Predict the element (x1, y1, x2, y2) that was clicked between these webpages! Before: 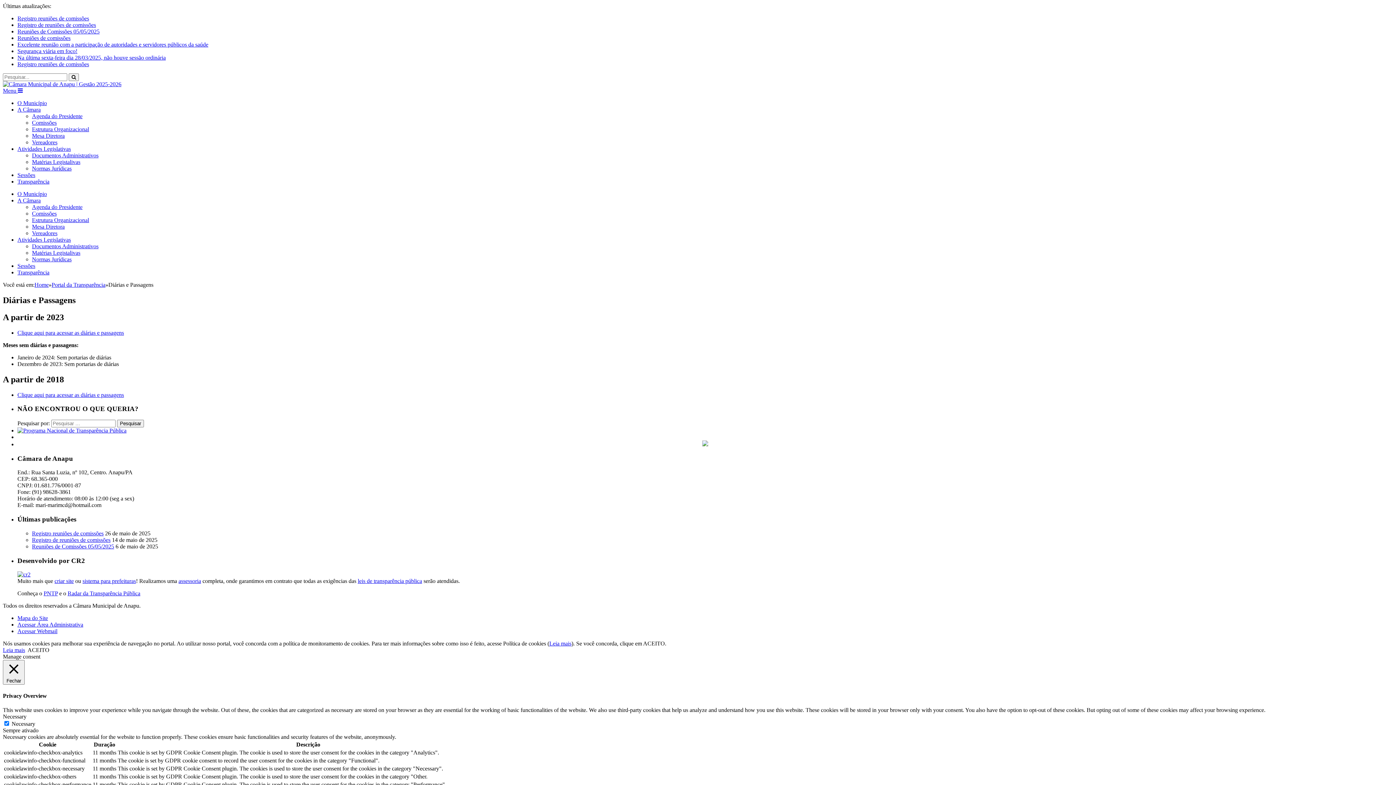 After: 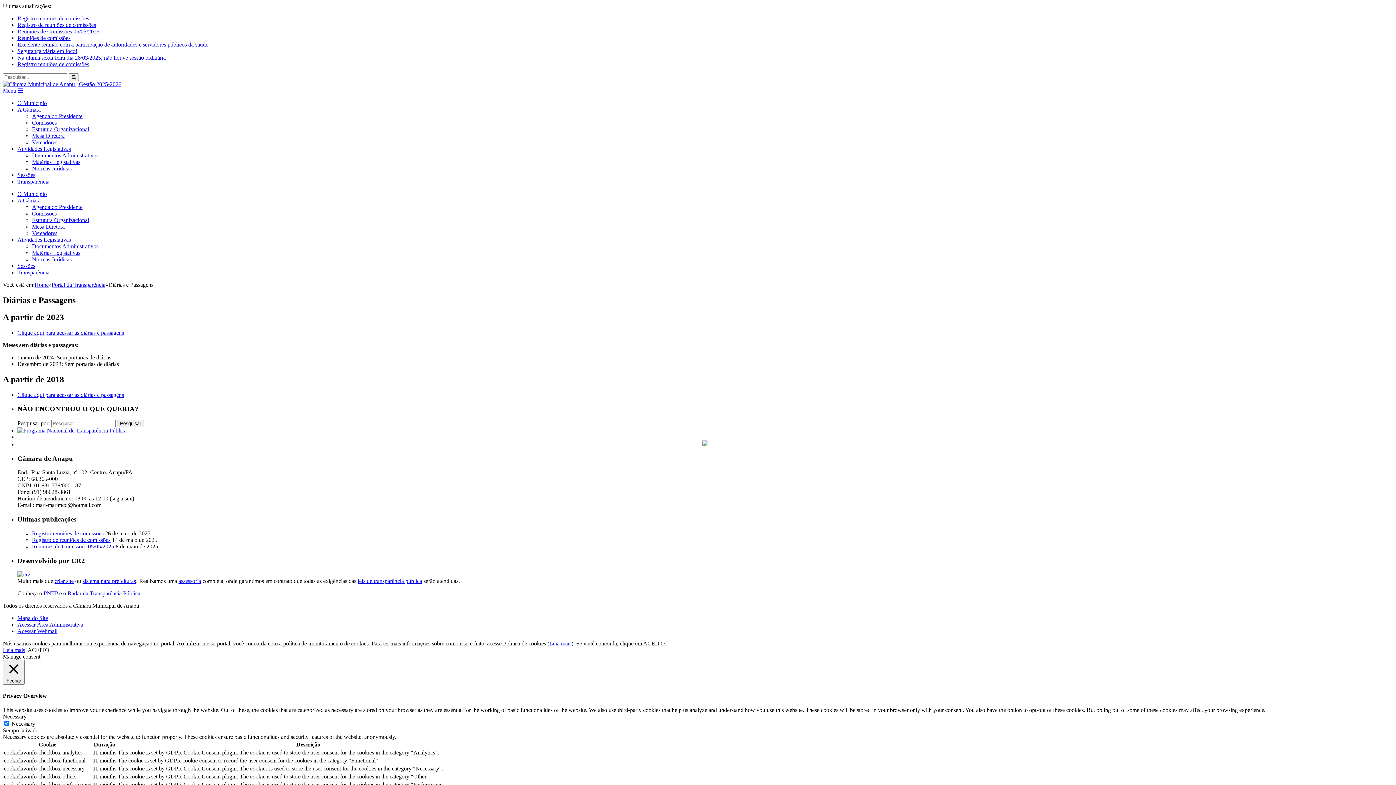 Action: label: Clique aqui para acessar as diárias e passagens bbox: (17, 391, 124, 398)